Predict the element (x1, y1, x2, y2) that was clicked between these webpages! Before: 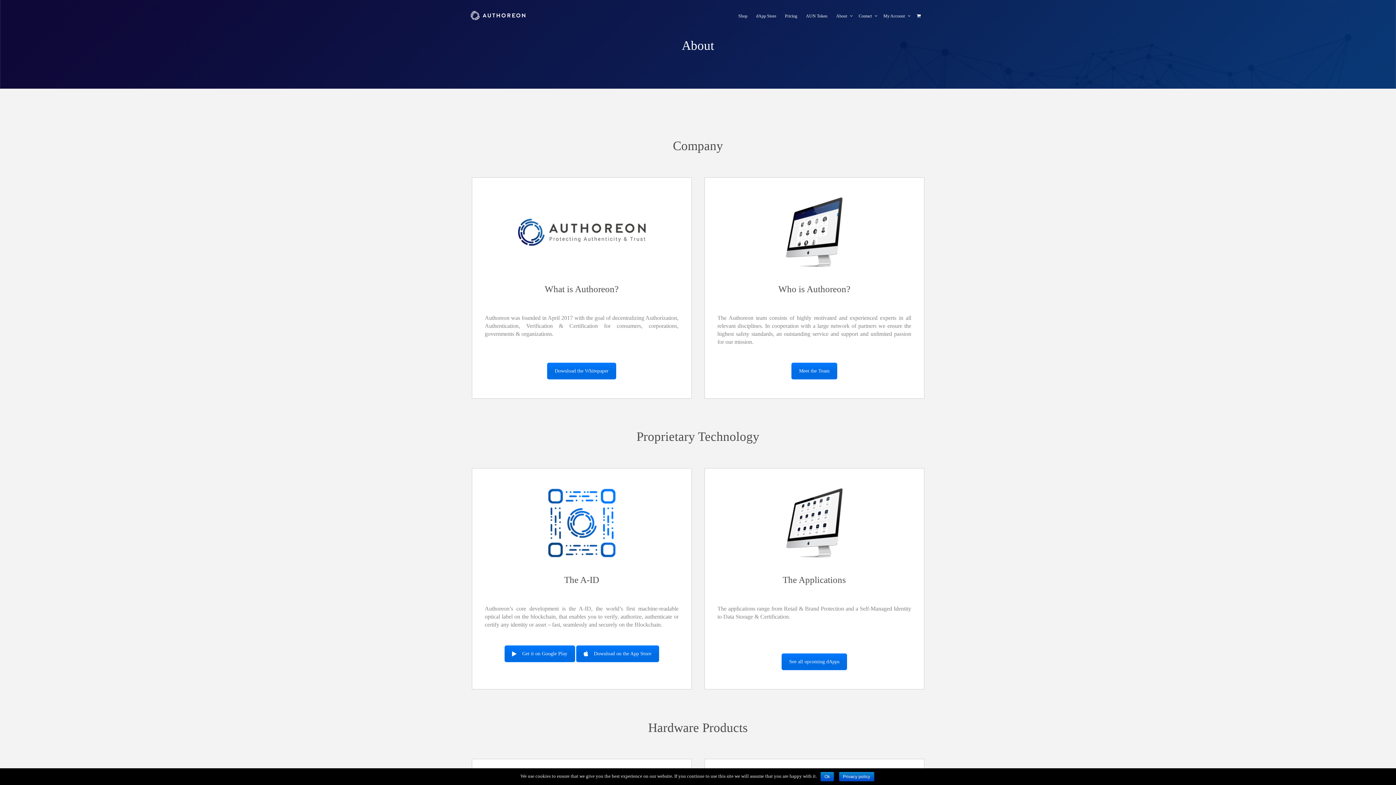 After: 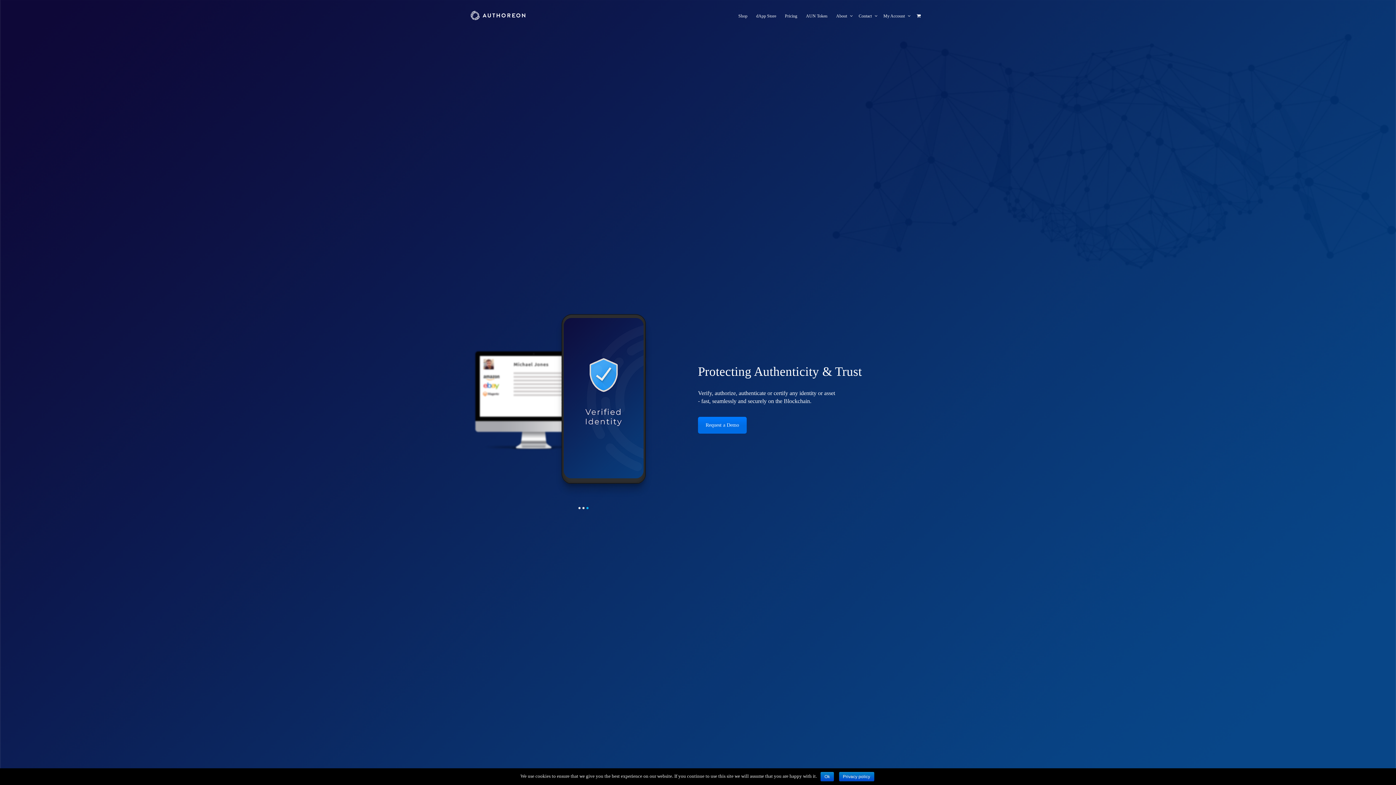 Action: bbox: (470, 0, 525, 32)